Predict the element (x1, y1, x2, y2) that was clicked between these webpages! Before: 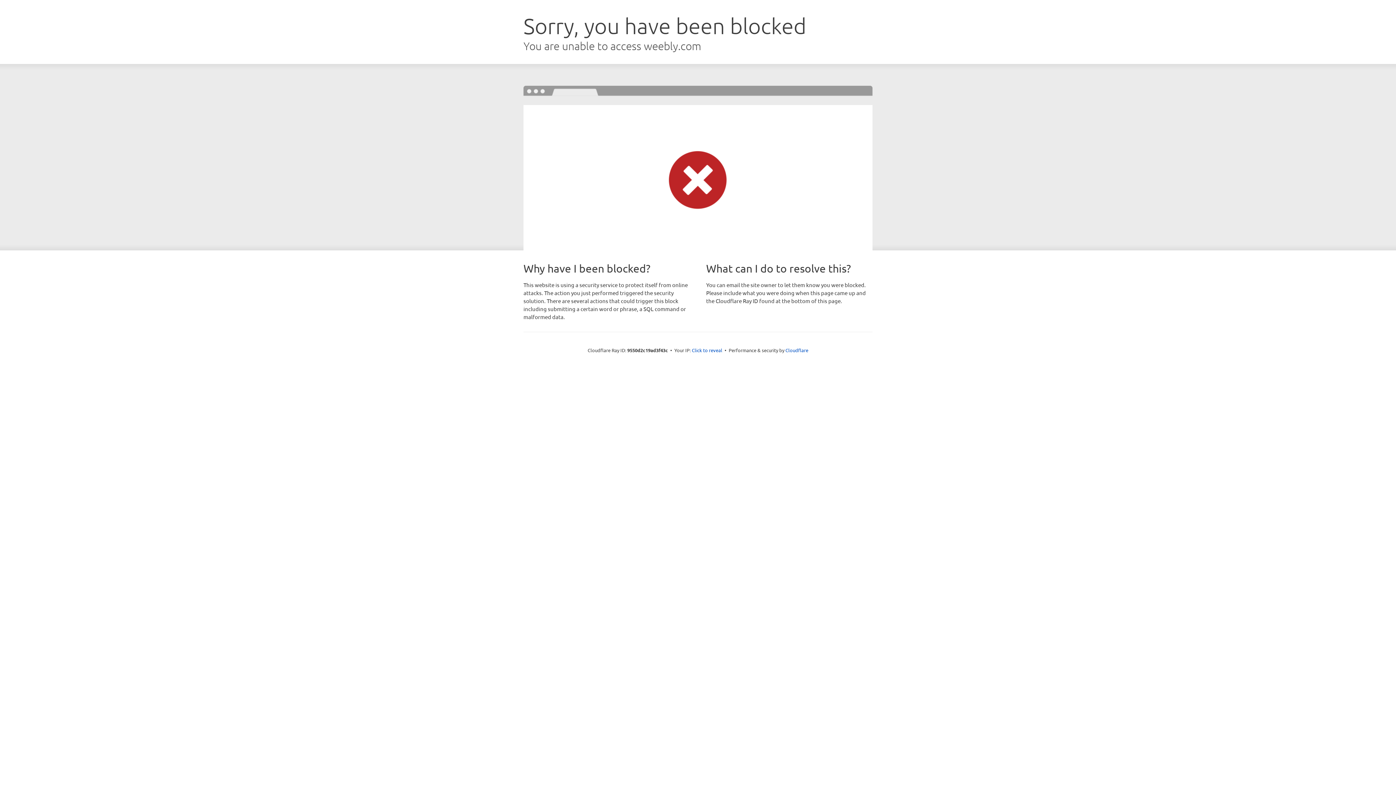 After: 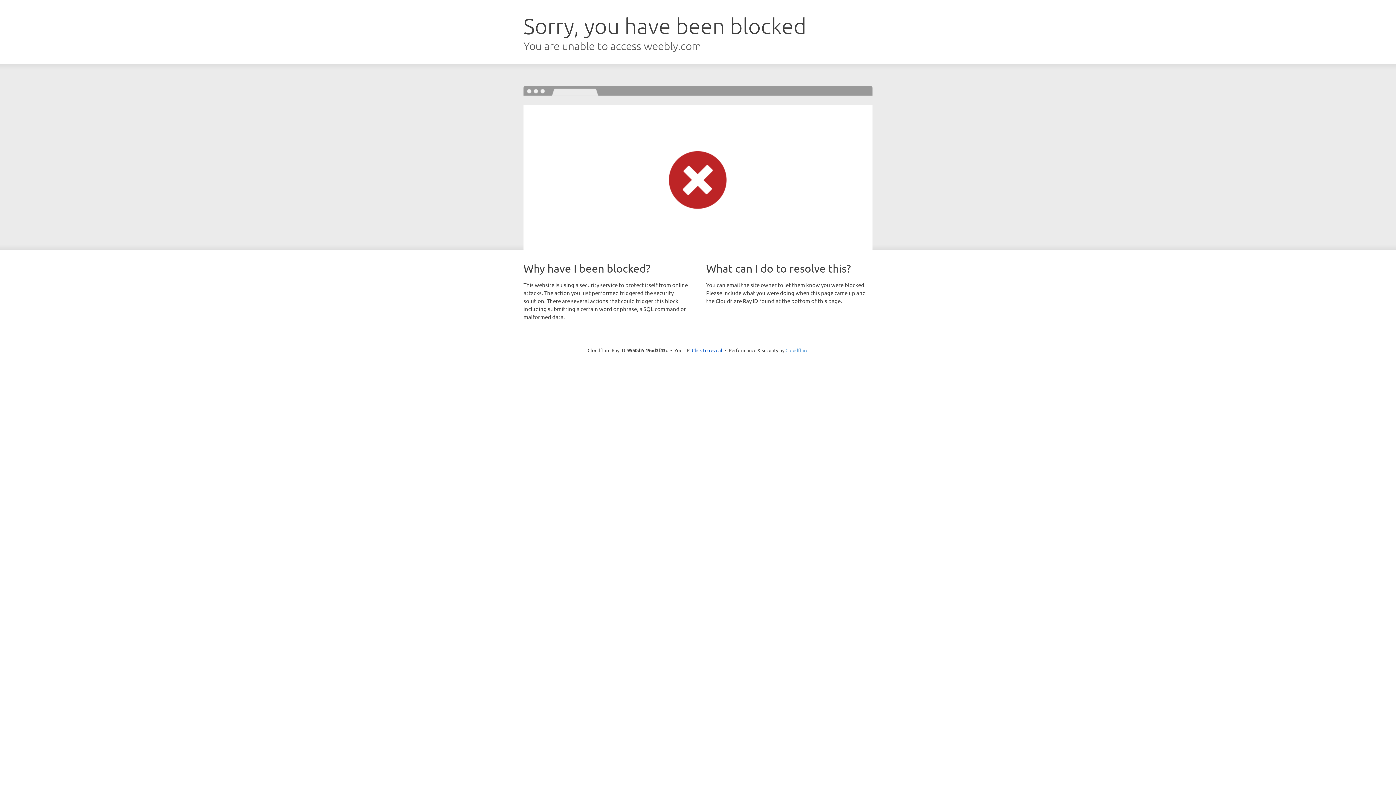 Action: label: Cloudflare bbox: (785, 347, 808, 353)